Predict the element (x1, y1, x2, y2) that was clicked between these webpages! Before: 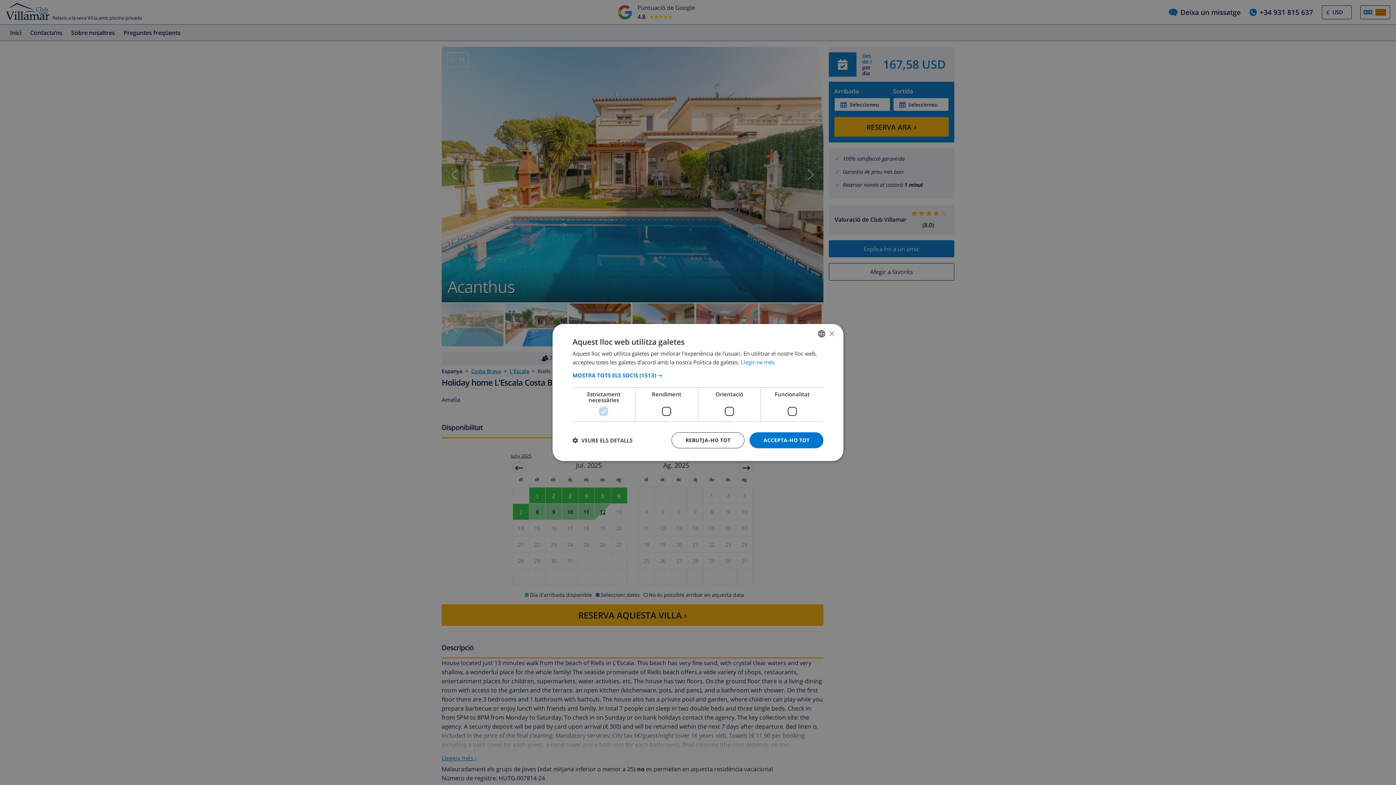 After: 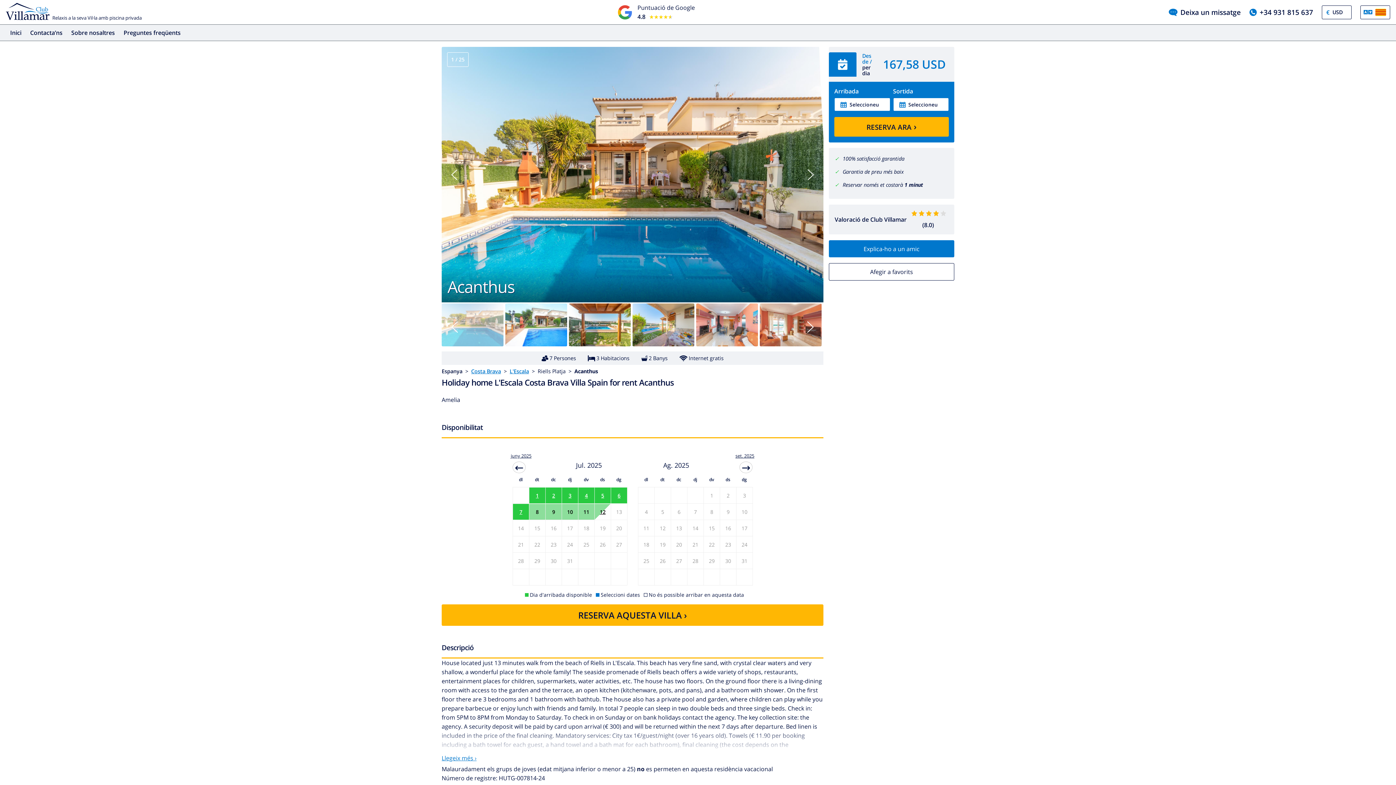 Action: bbox: (749, 432, 823, 448) label: ACCEPTA-HO TOT